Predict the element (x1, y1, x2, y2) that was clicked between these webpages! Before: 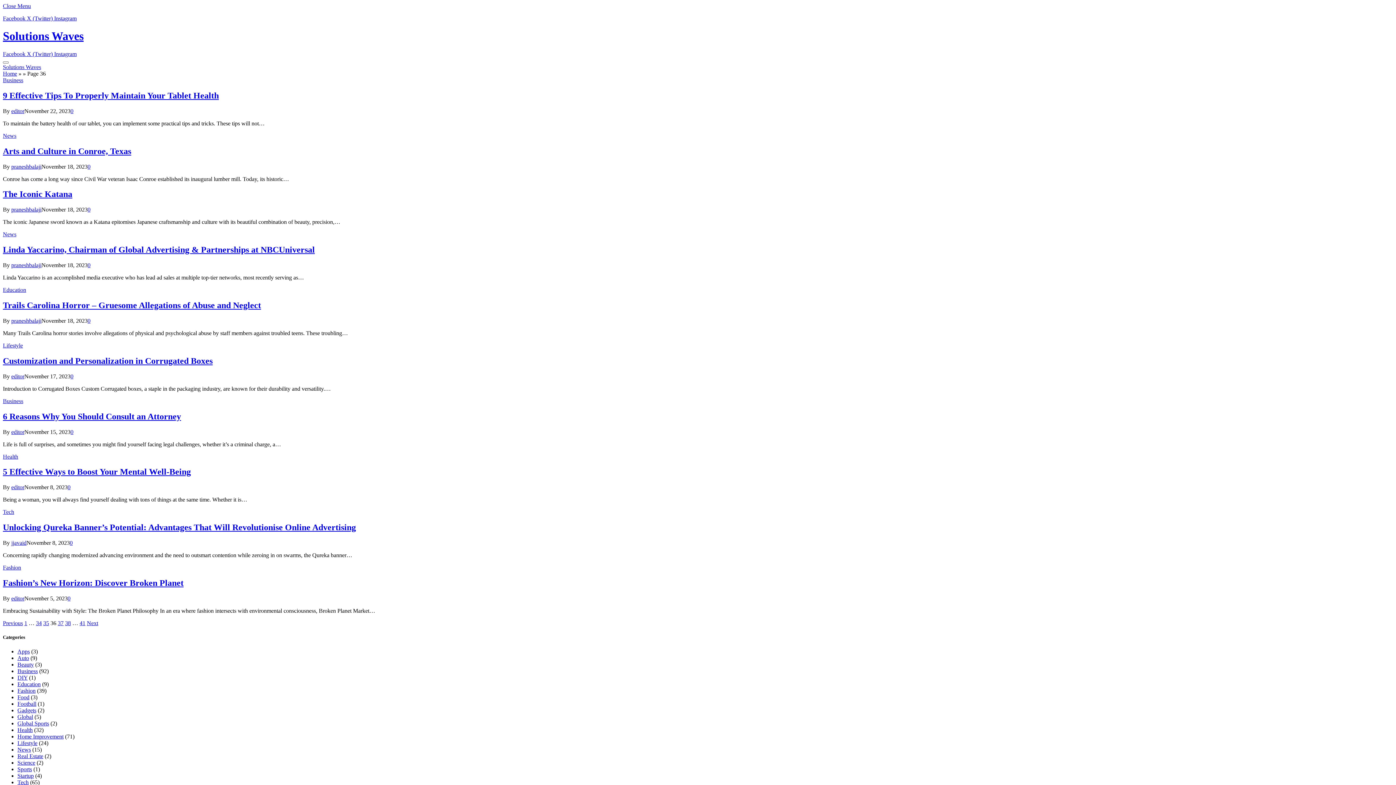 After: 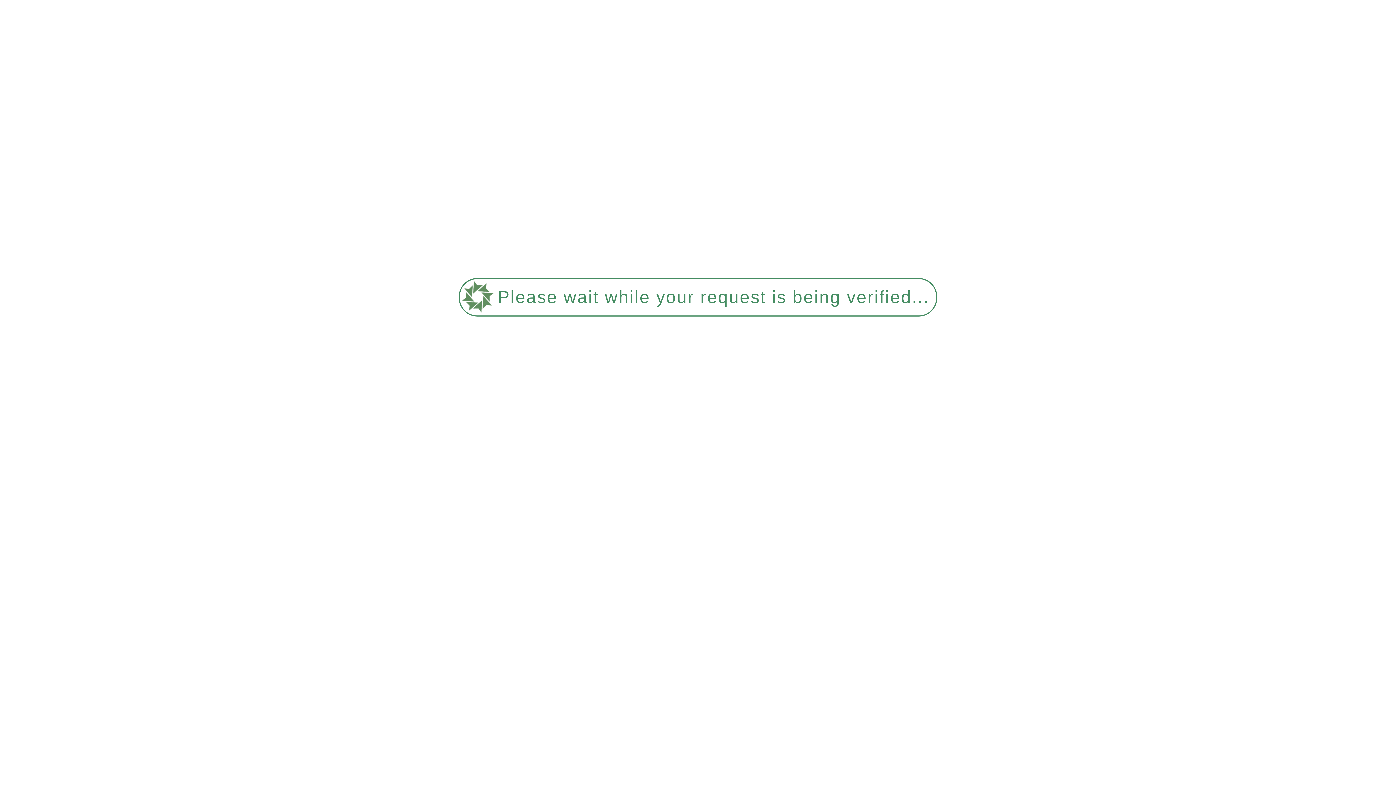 Action: bbox: (11, 317, 41, 323) label: praneshbalaji